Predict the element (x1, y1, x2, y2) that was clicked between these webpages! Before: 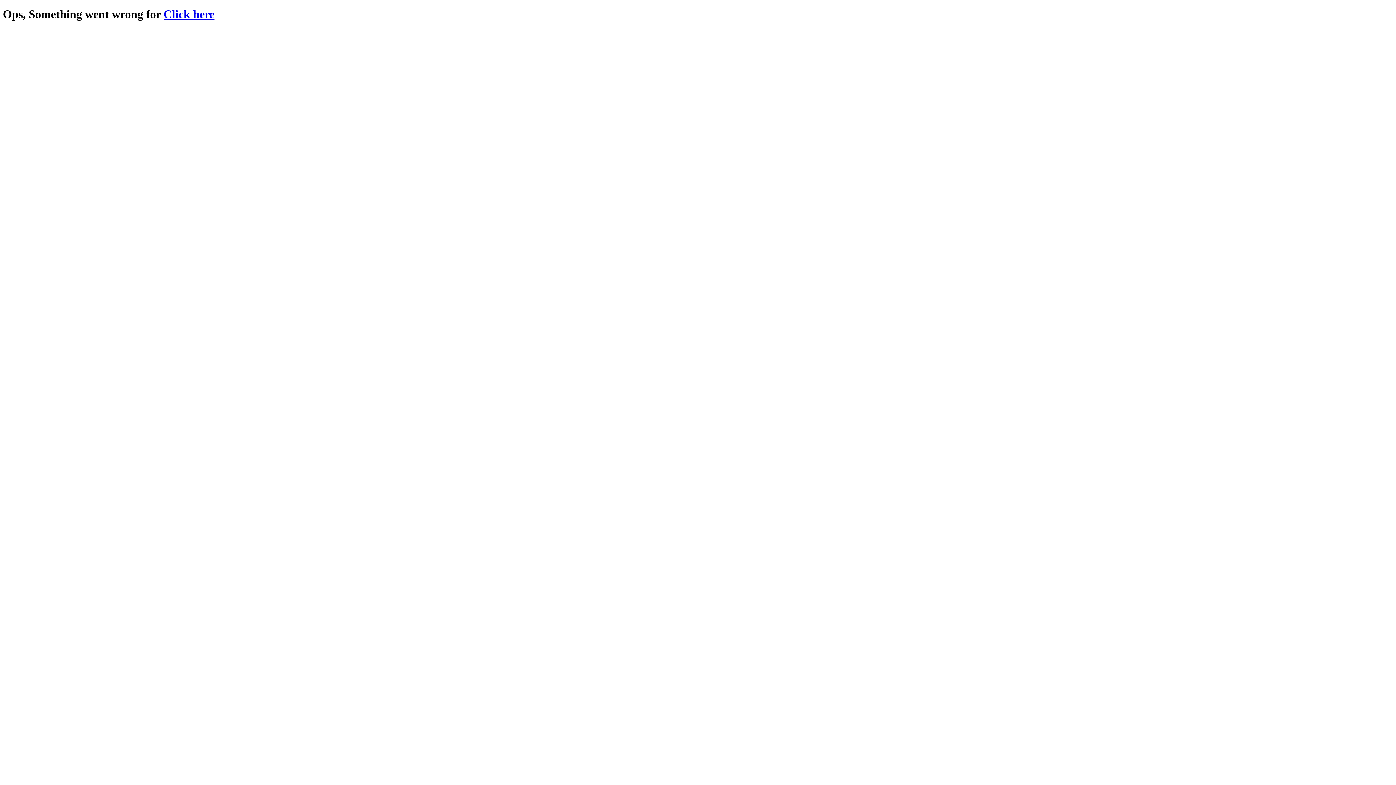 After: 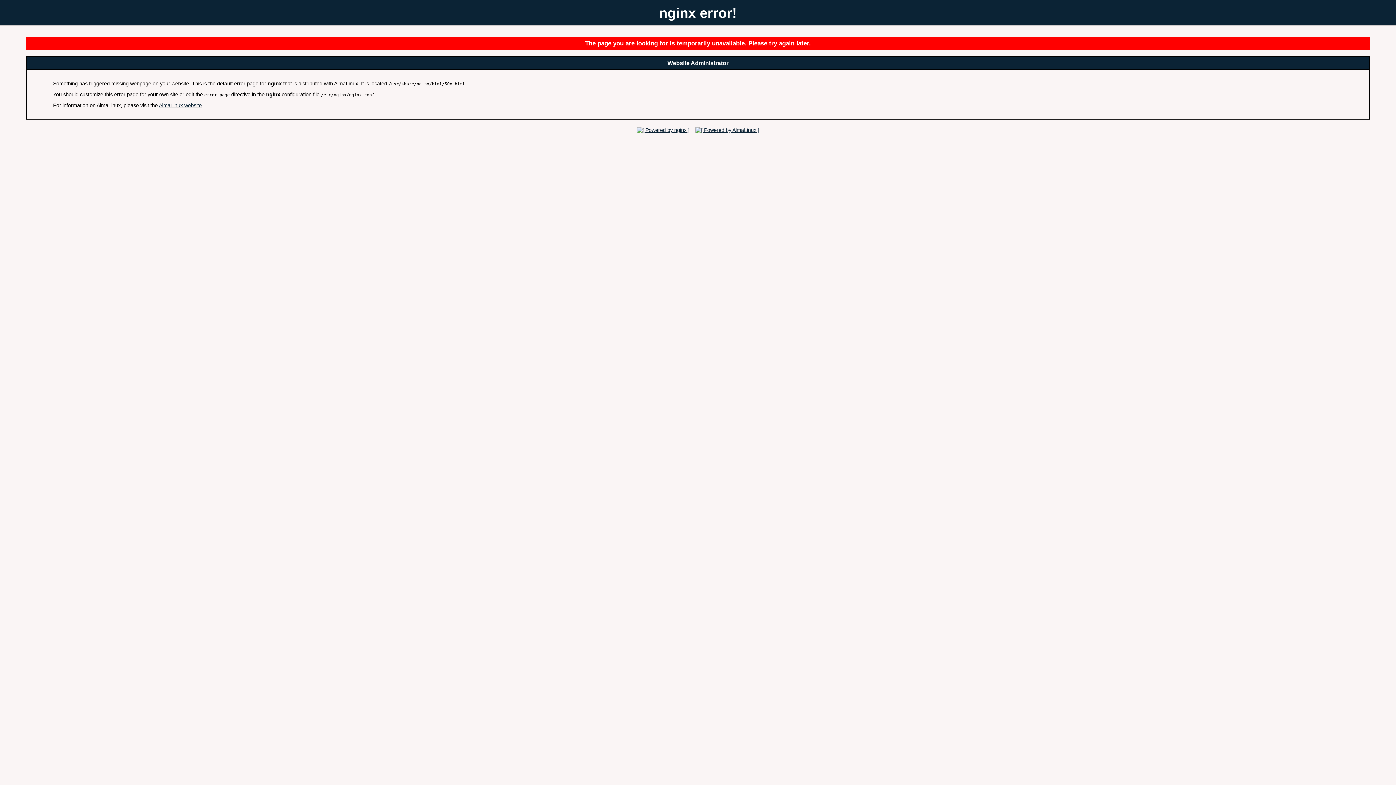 Action: bbox: (163, 7, 214, 20) label: Click here